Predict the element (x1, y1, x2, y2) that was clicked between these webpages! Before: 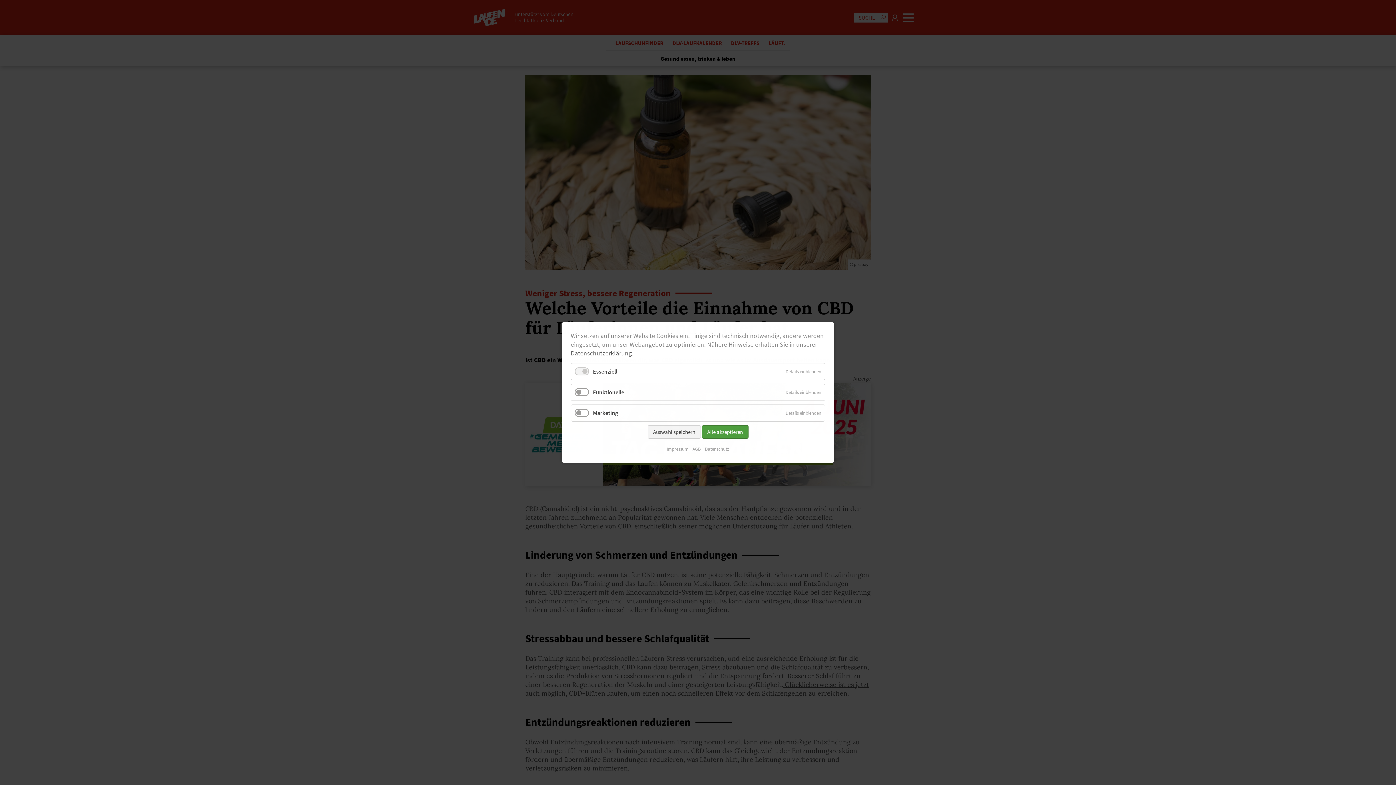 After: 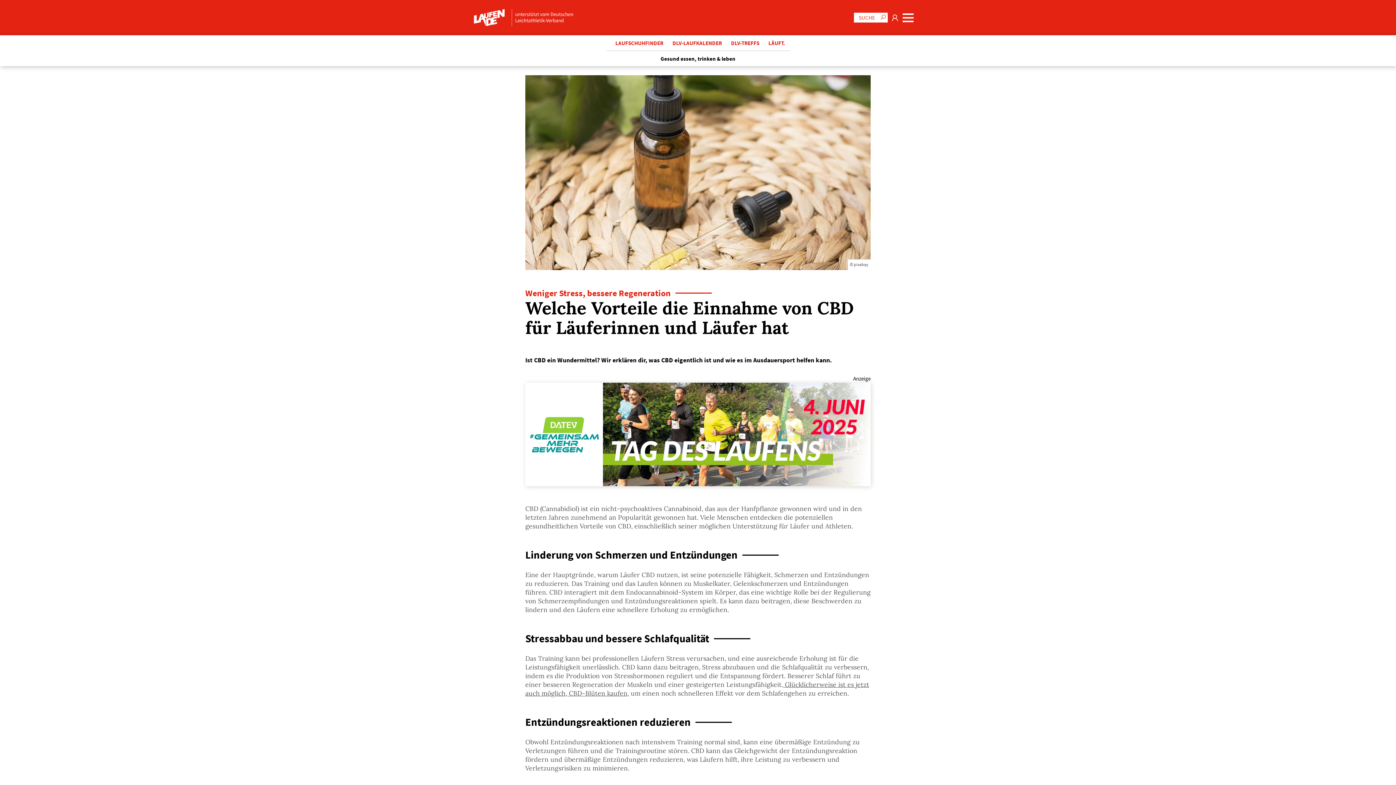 Action: bbox: (702, 425, 748, 438) label: Alle akzeptieren